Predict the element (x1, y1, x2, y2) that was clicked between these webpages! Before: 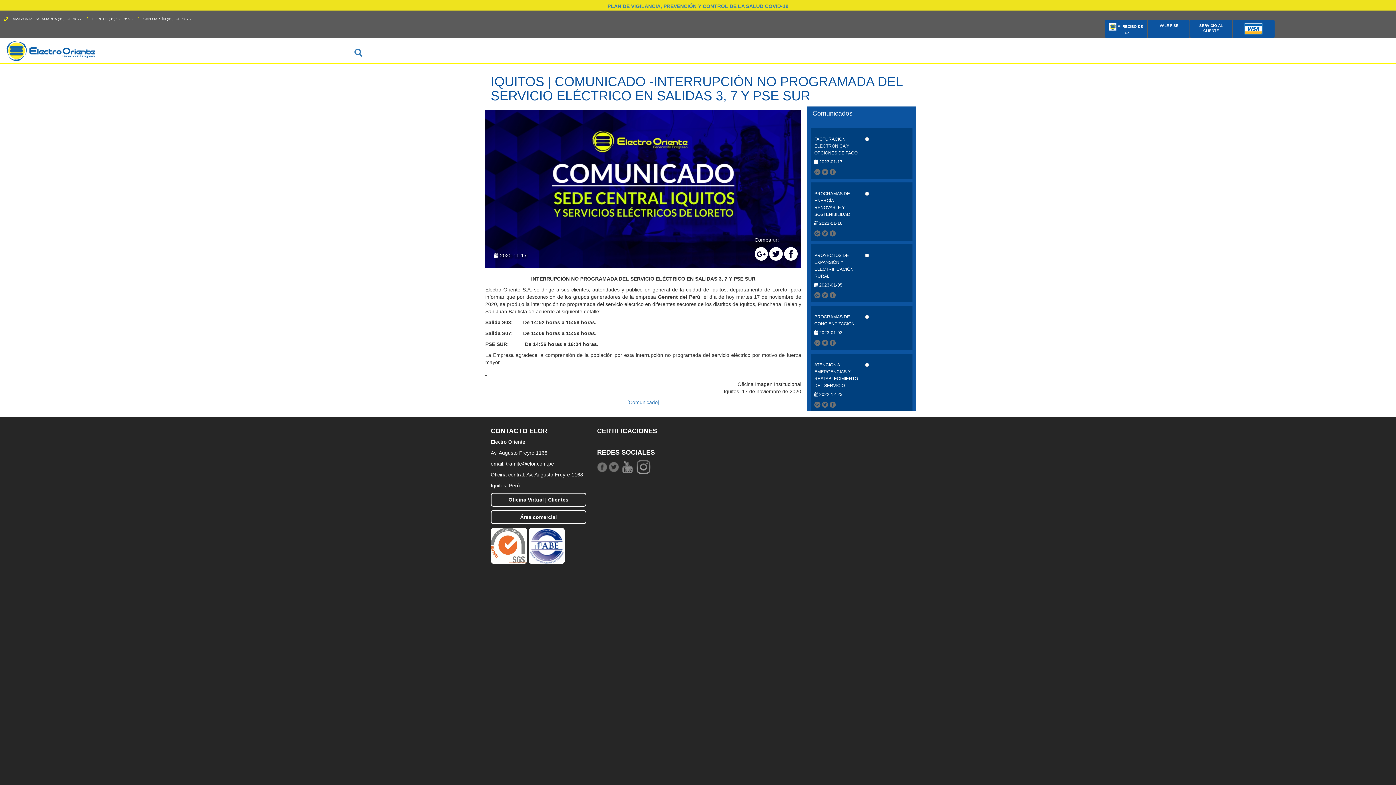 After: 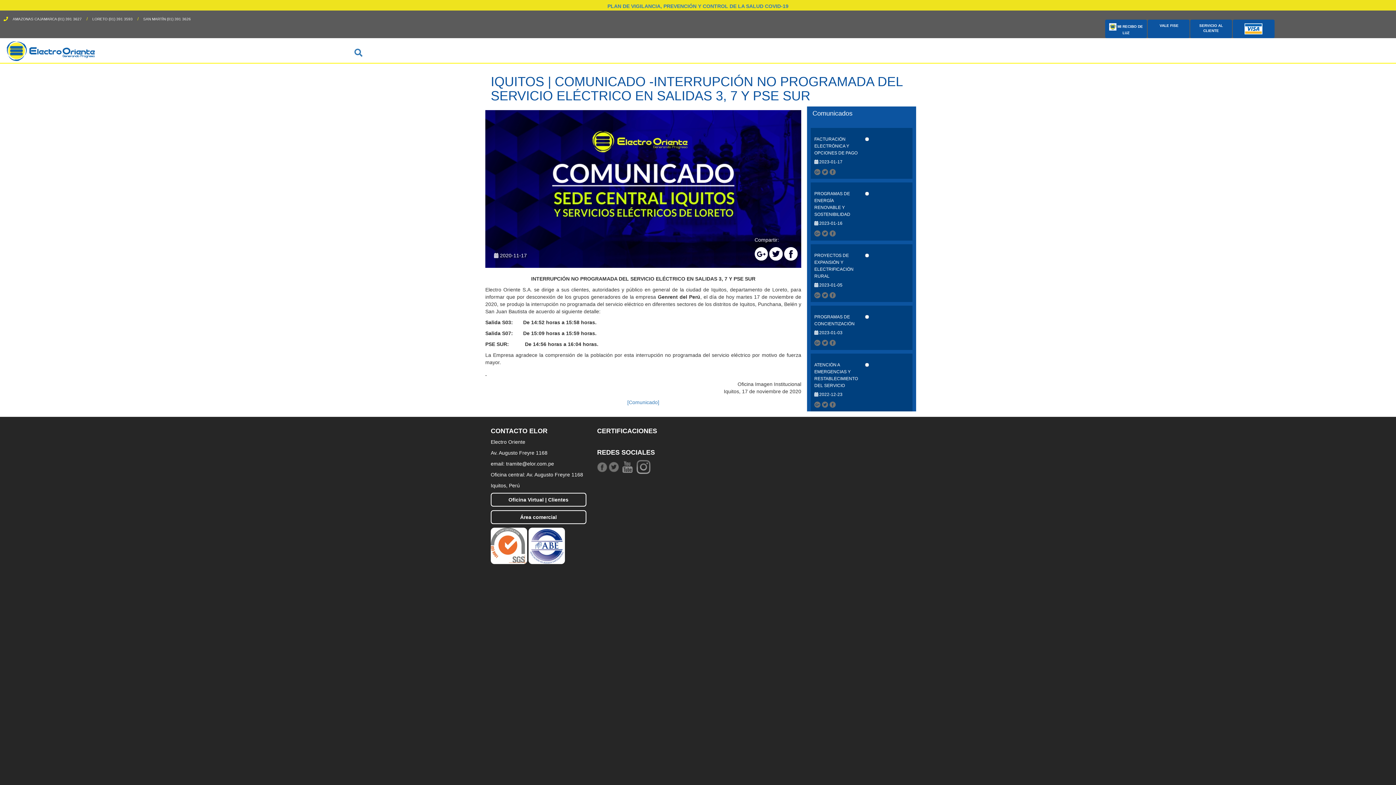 Action: bbox: (829, 168, 836, 174)